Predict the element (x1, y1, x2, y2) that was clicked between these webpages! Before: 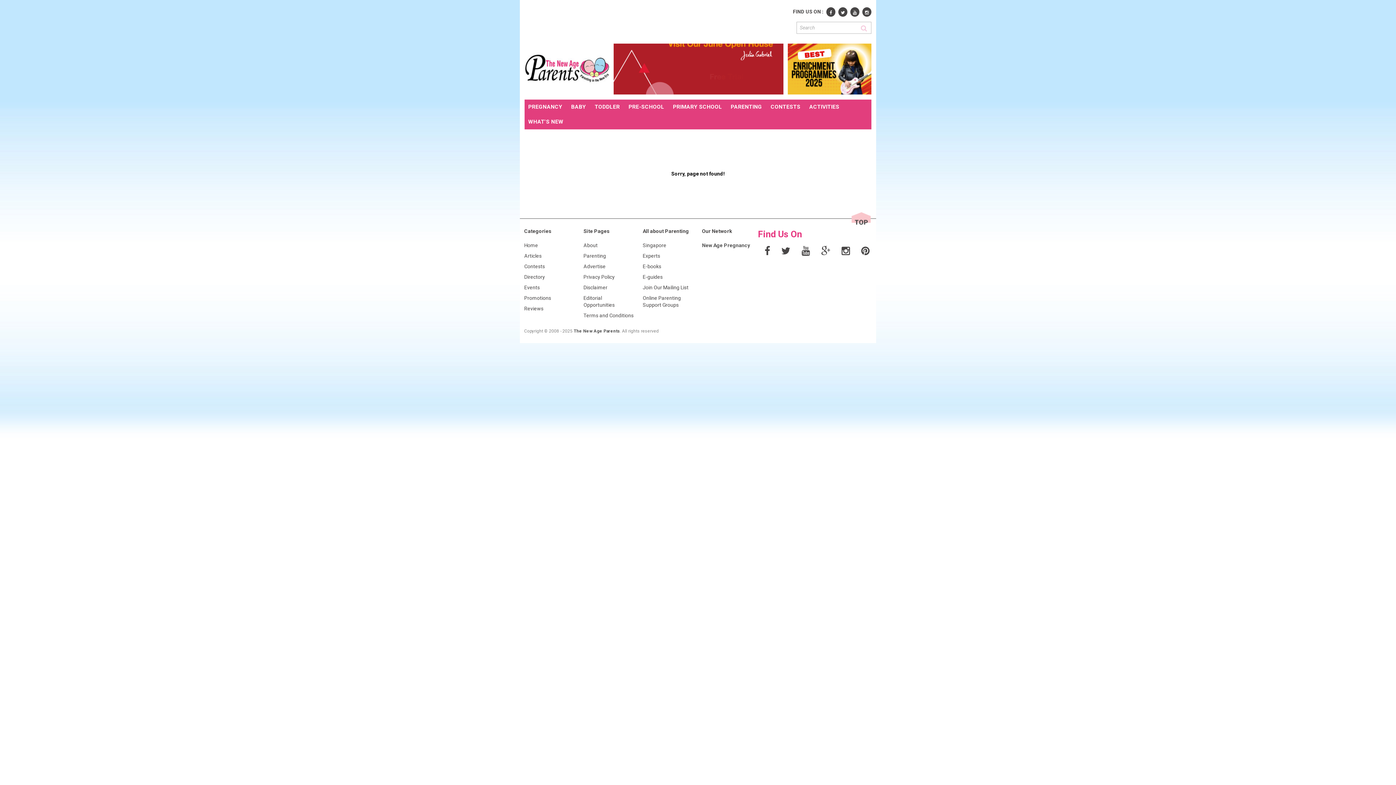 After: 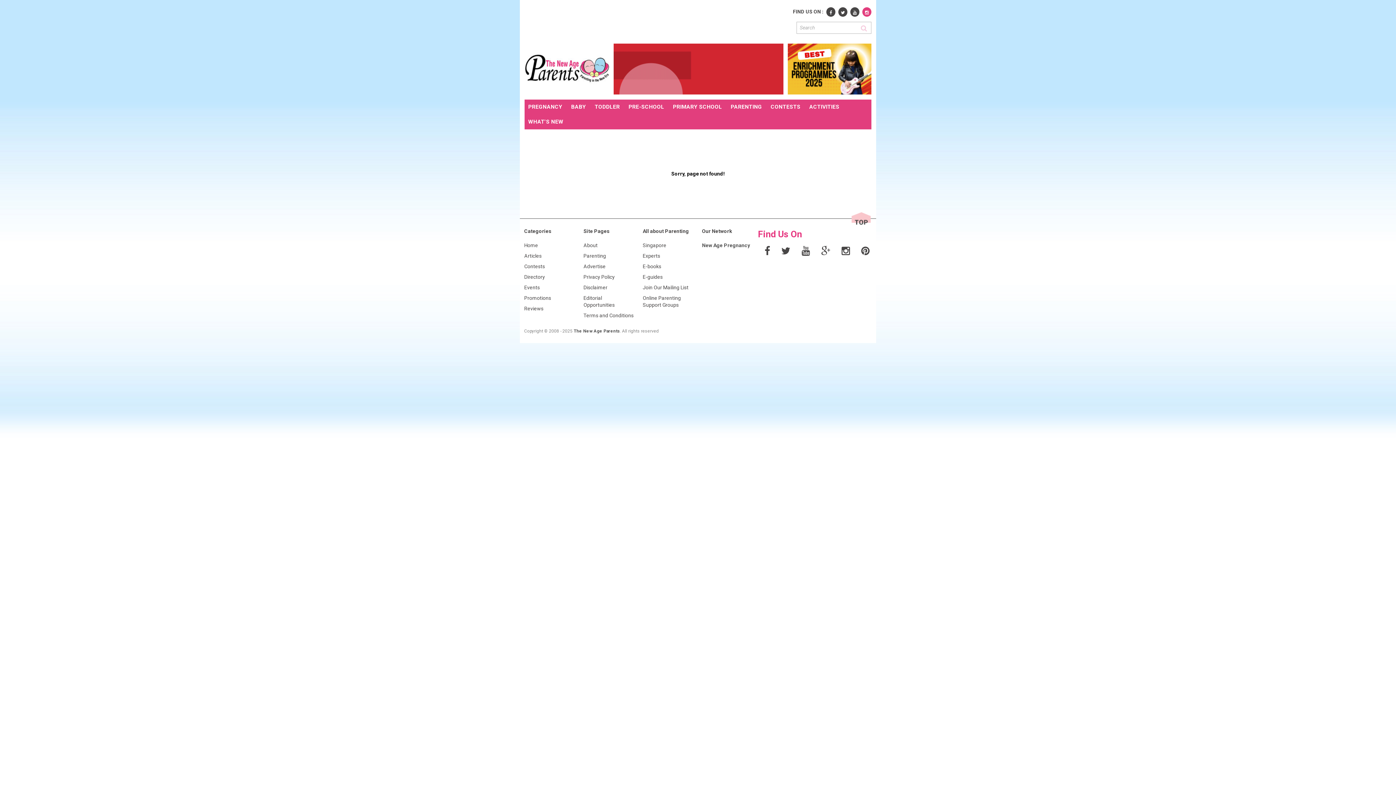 Action: bbox: (862, 7, 871, 16)